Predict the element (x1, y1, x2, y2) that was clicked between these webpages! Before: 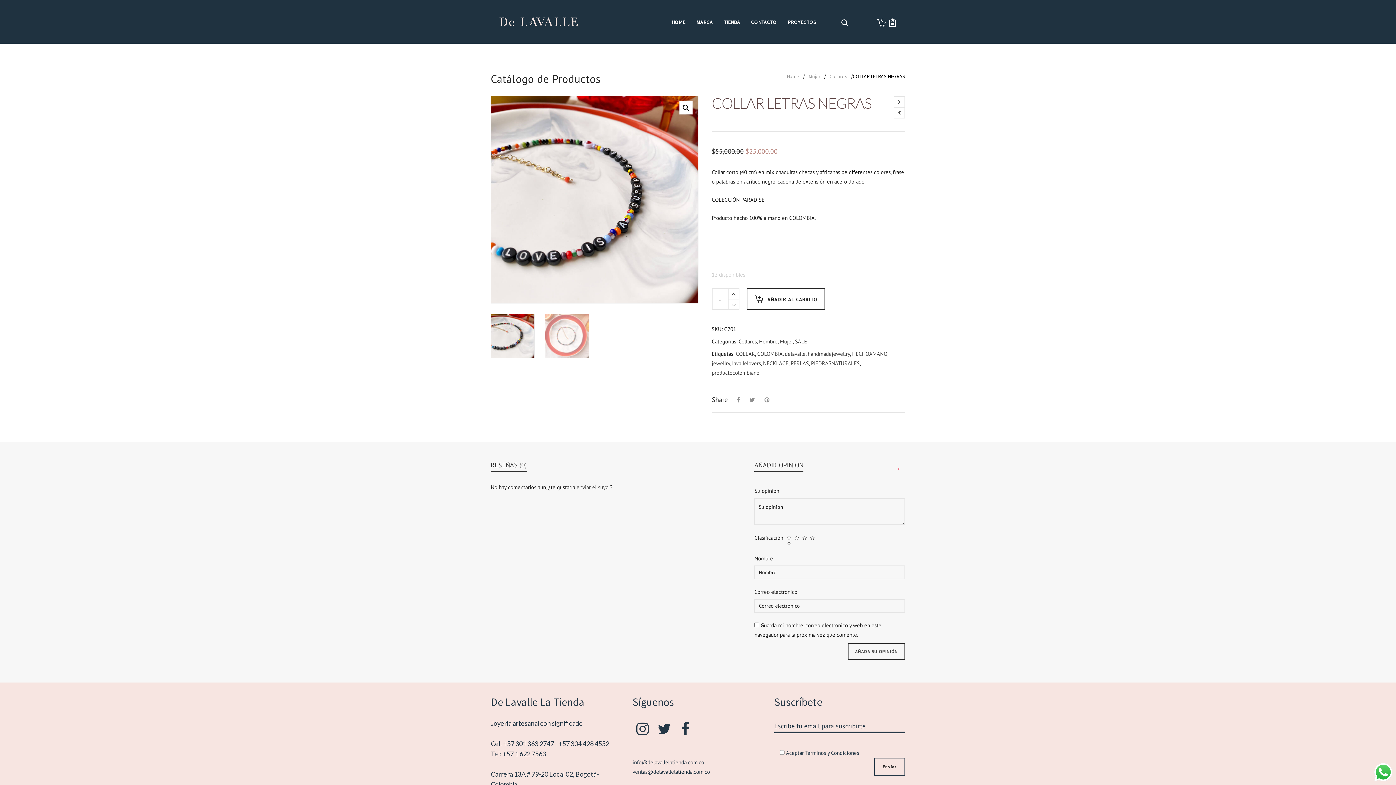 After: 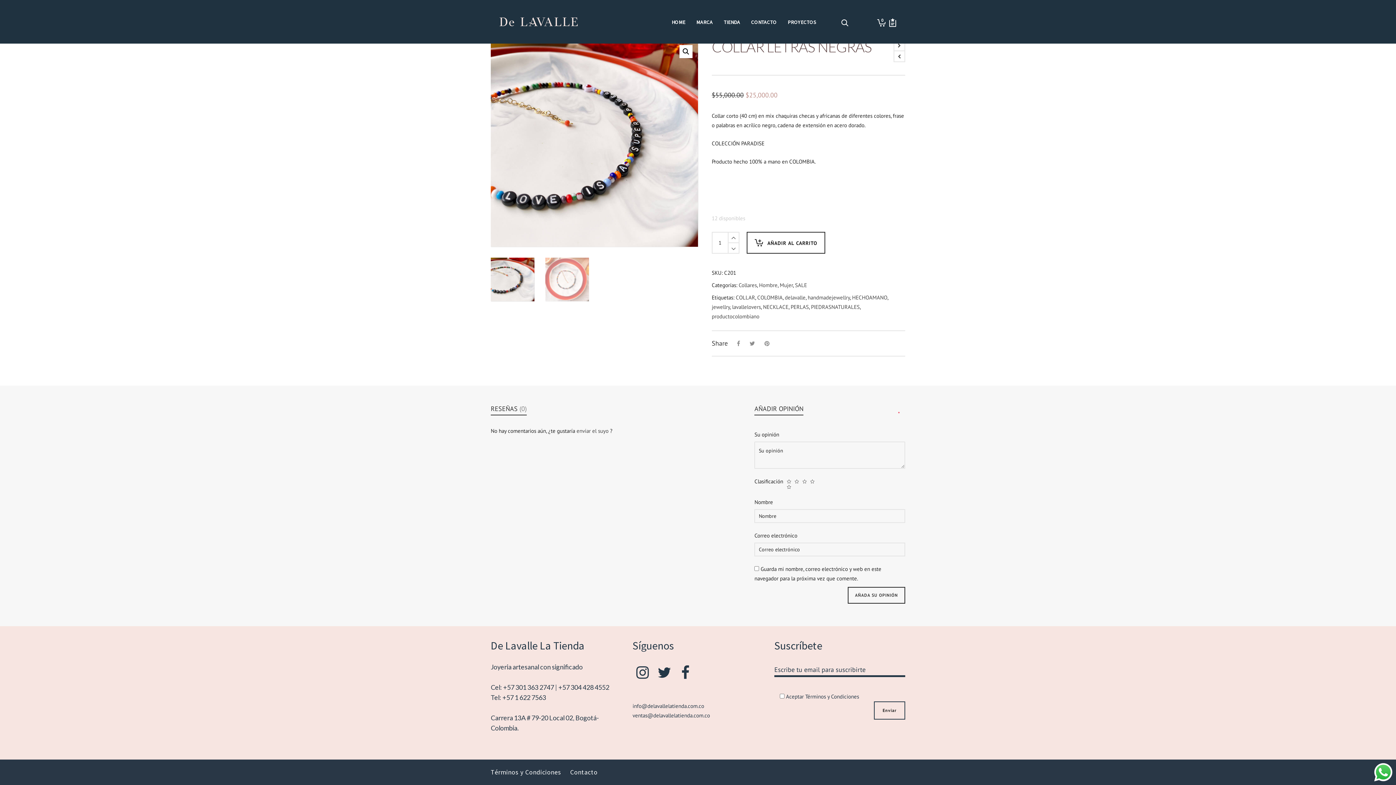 Action: bbox: (576, 483, 610, 490) label: enviar el suyo 